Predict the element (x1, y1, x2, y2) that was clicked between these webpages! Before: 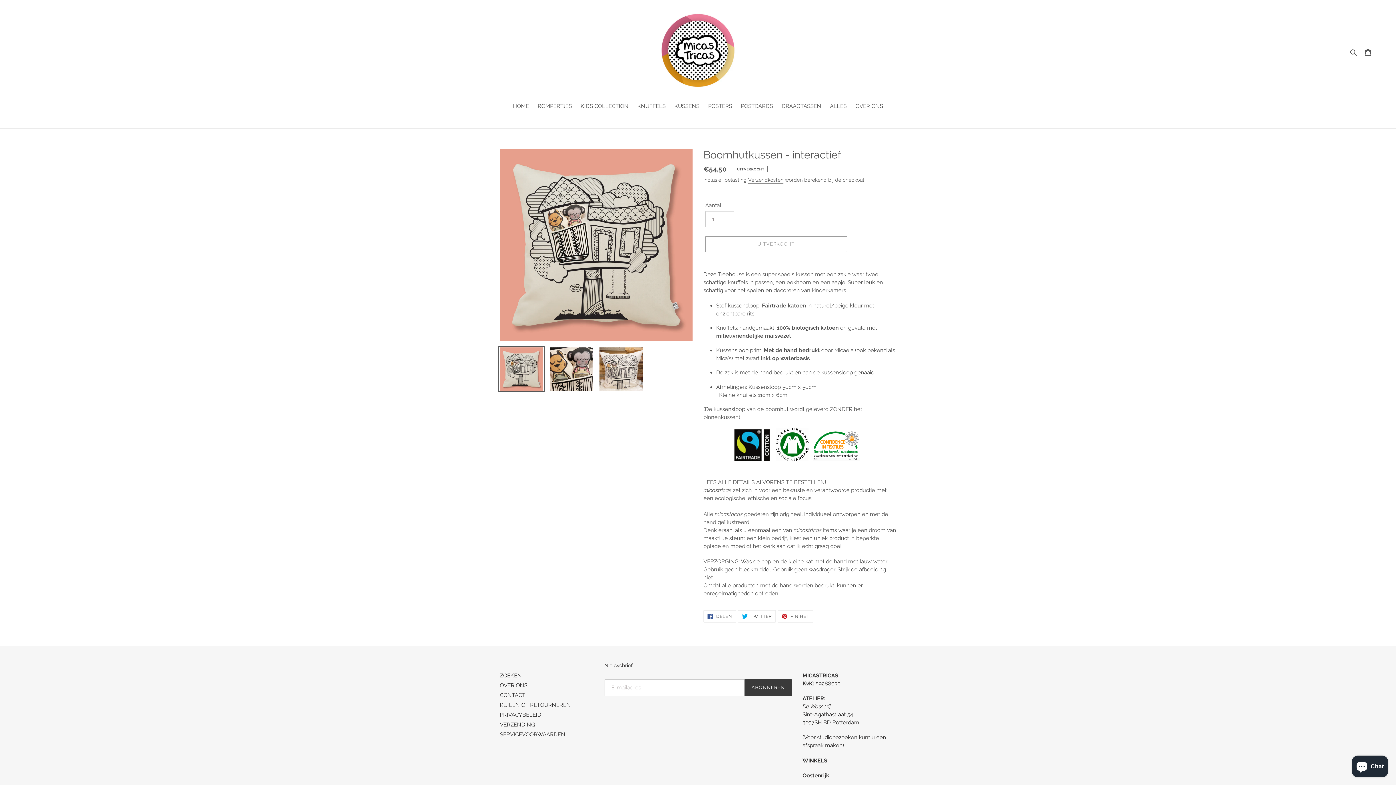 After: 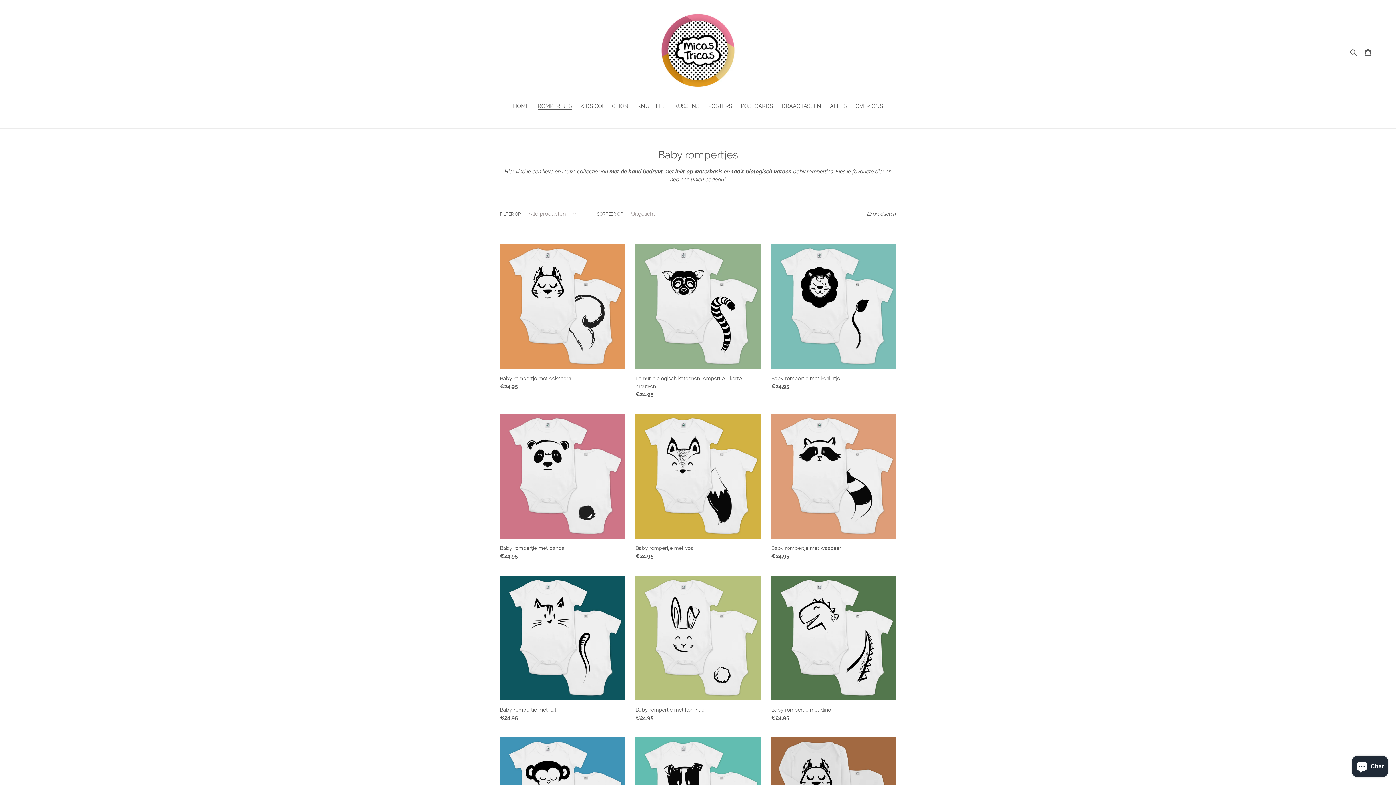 Action: label: ROMPERTJES bbox: (534, 102, 575, 111)